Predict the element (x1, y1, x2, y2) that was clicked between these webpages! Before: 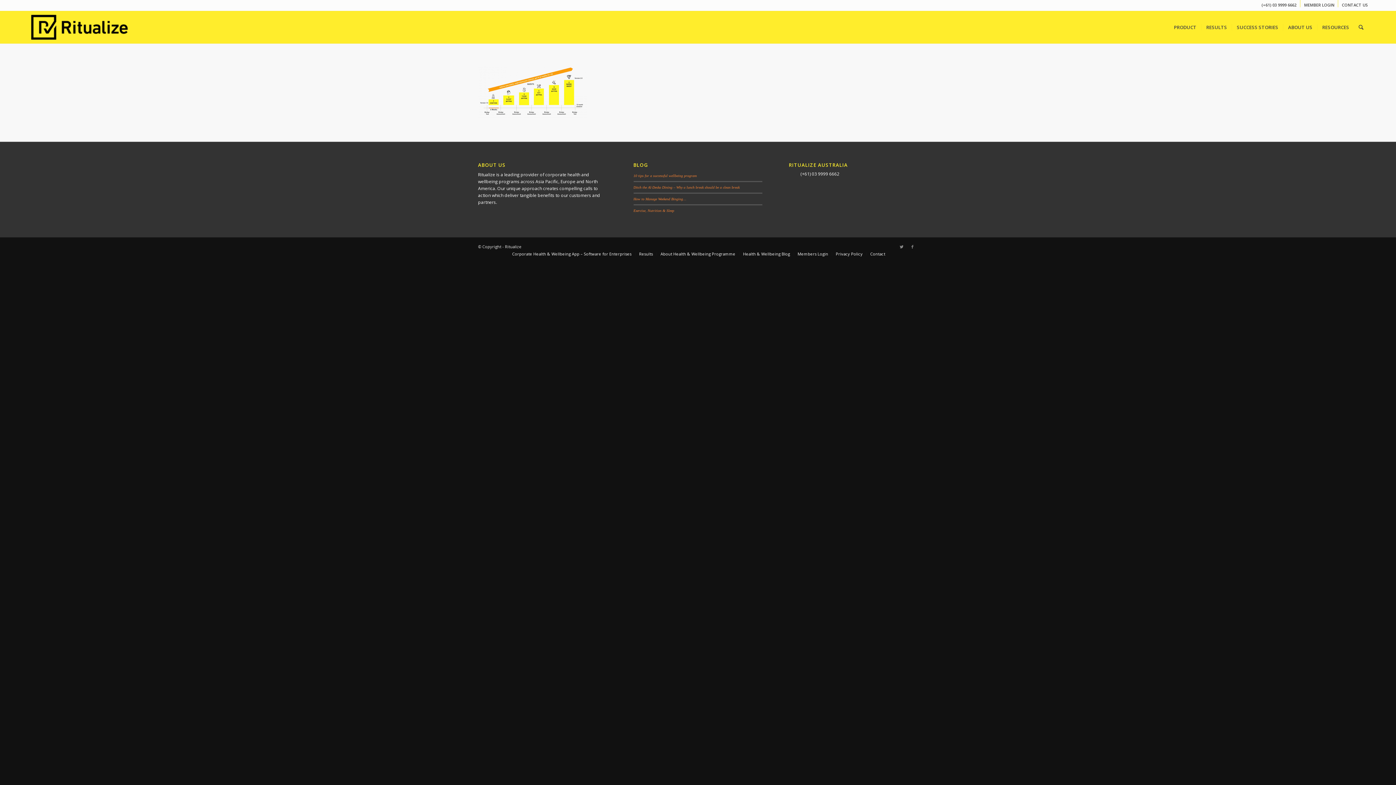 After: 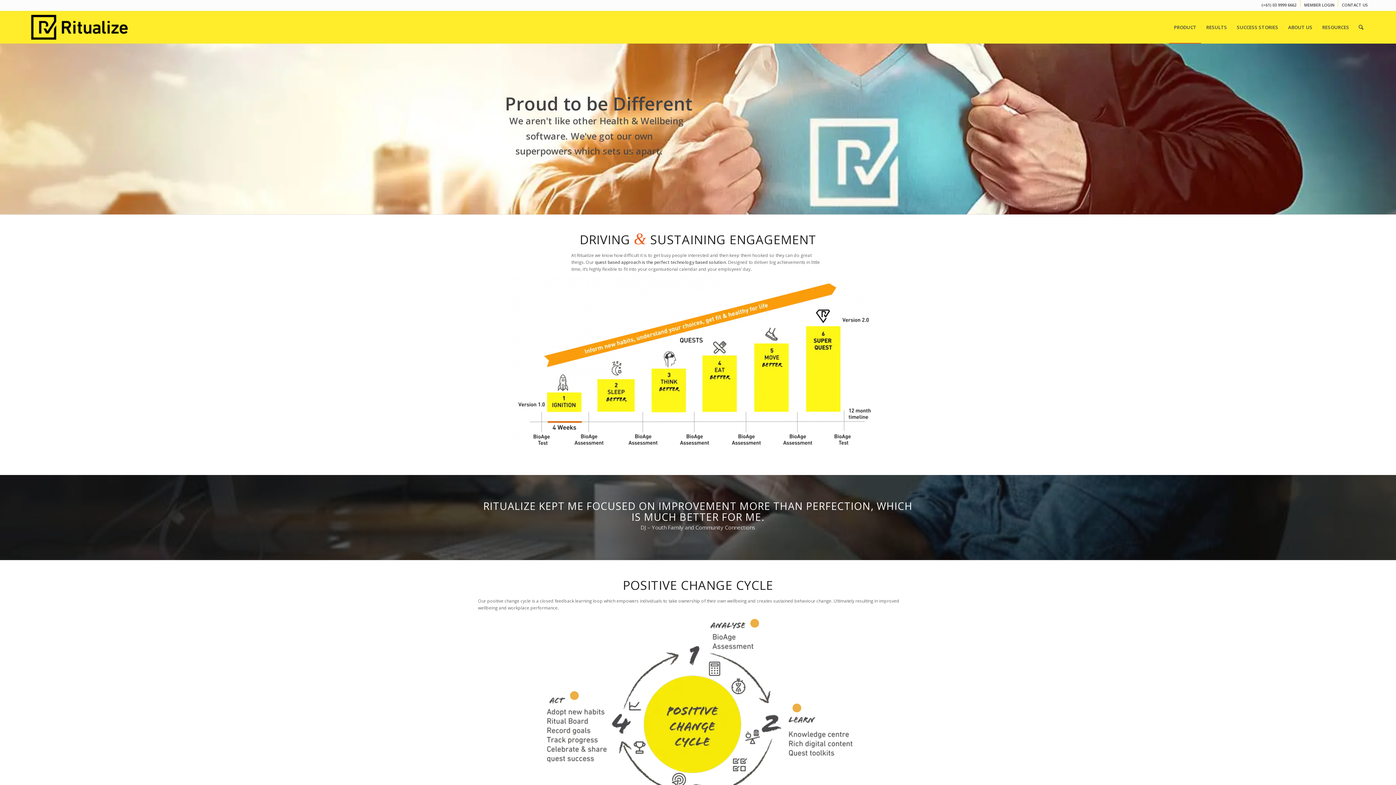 Action: label: Corporate Health & Wellbeing App – Software for Enterprises bbox: (512, 251, 631, 256)